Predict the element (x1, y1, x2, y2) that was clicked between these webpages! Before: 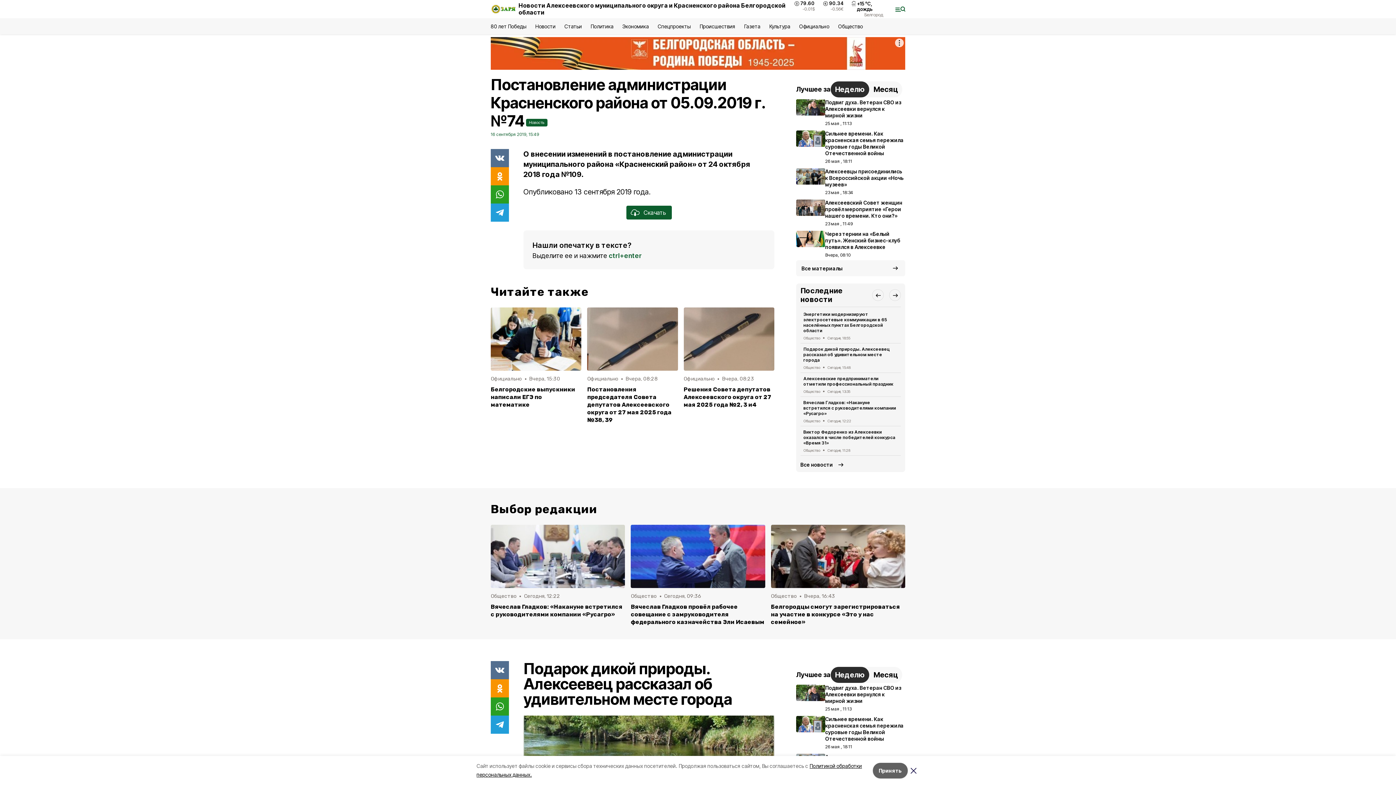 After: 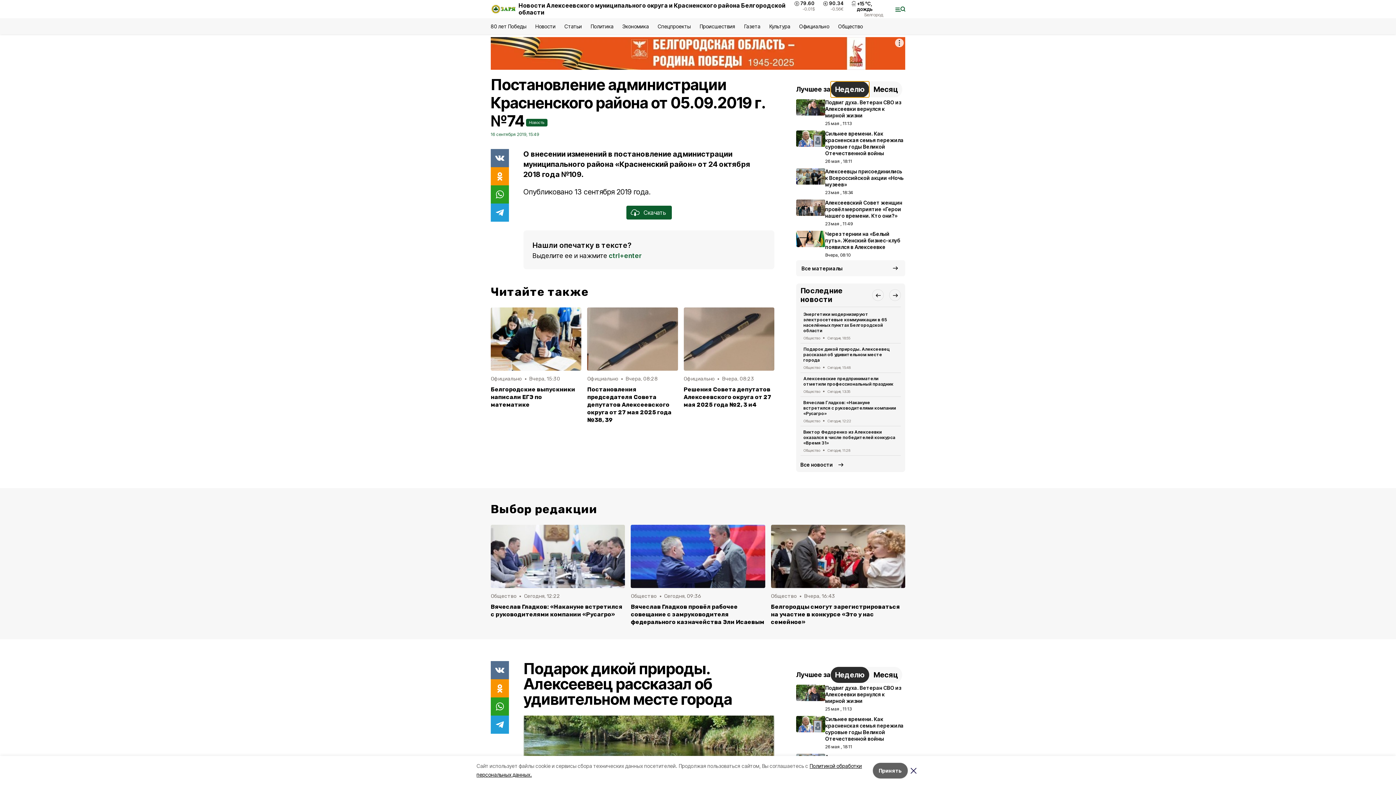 Action: label: Неделю bbox: (830, 81, 869, 97)